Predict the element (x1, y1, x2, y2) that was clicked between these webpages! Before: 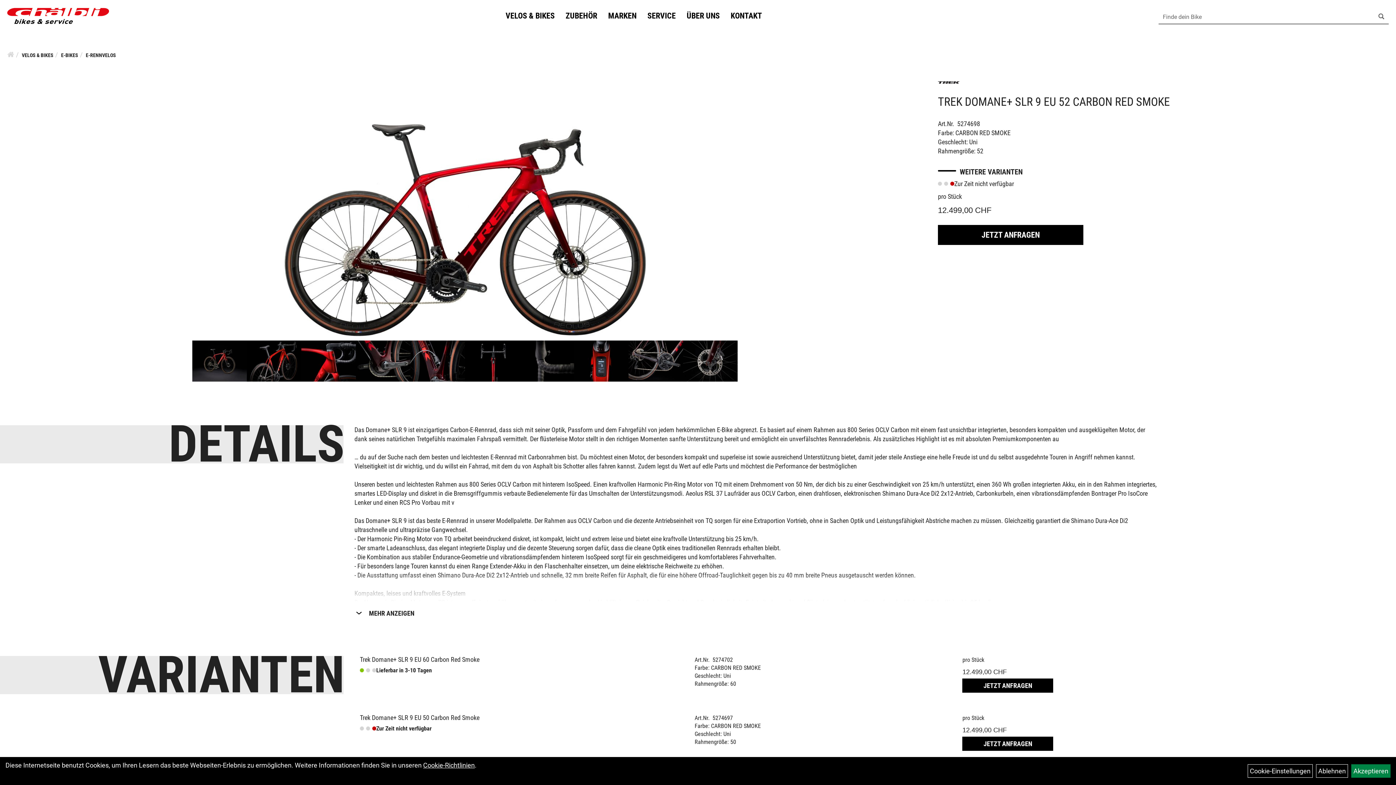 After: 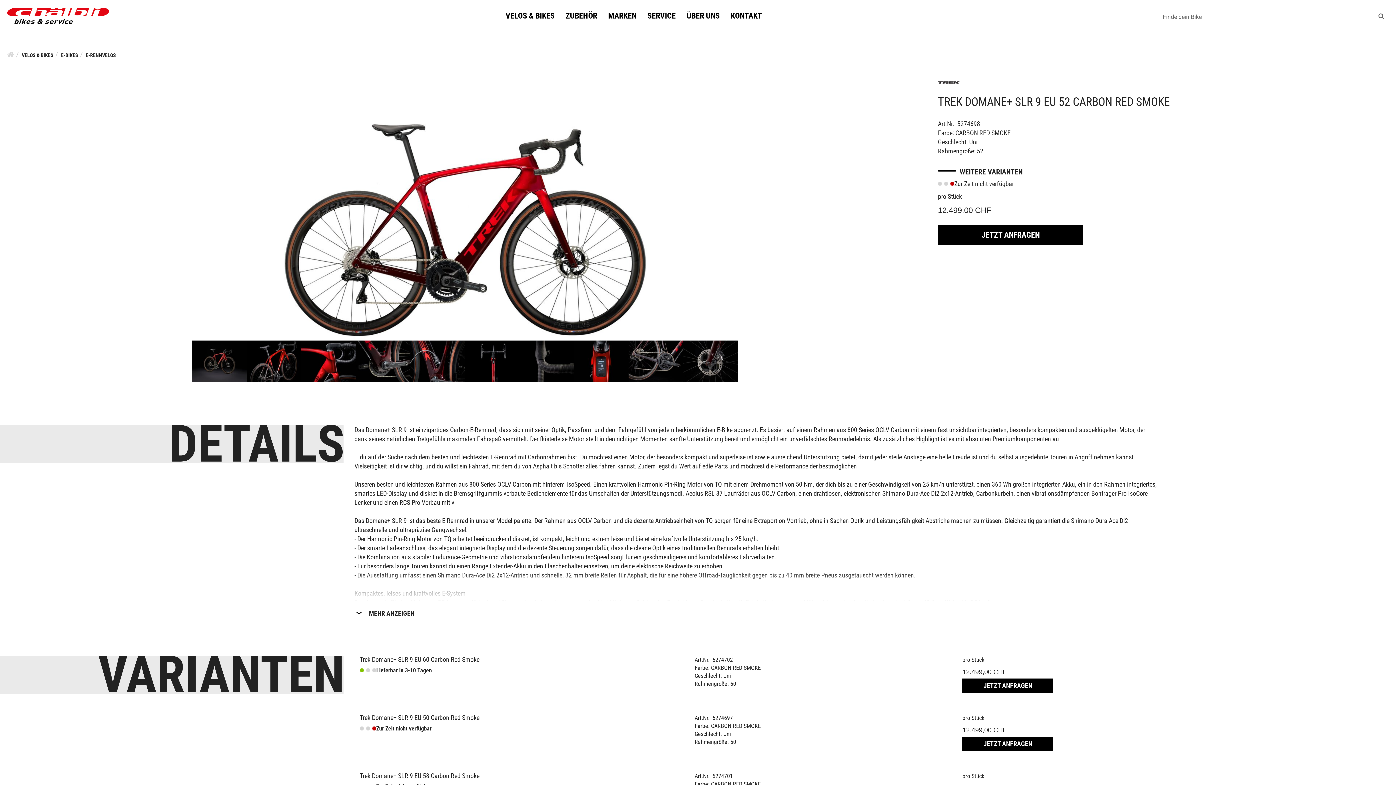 Action: label: Akzeptieren bbox: (1351, 764, 1390, 778)